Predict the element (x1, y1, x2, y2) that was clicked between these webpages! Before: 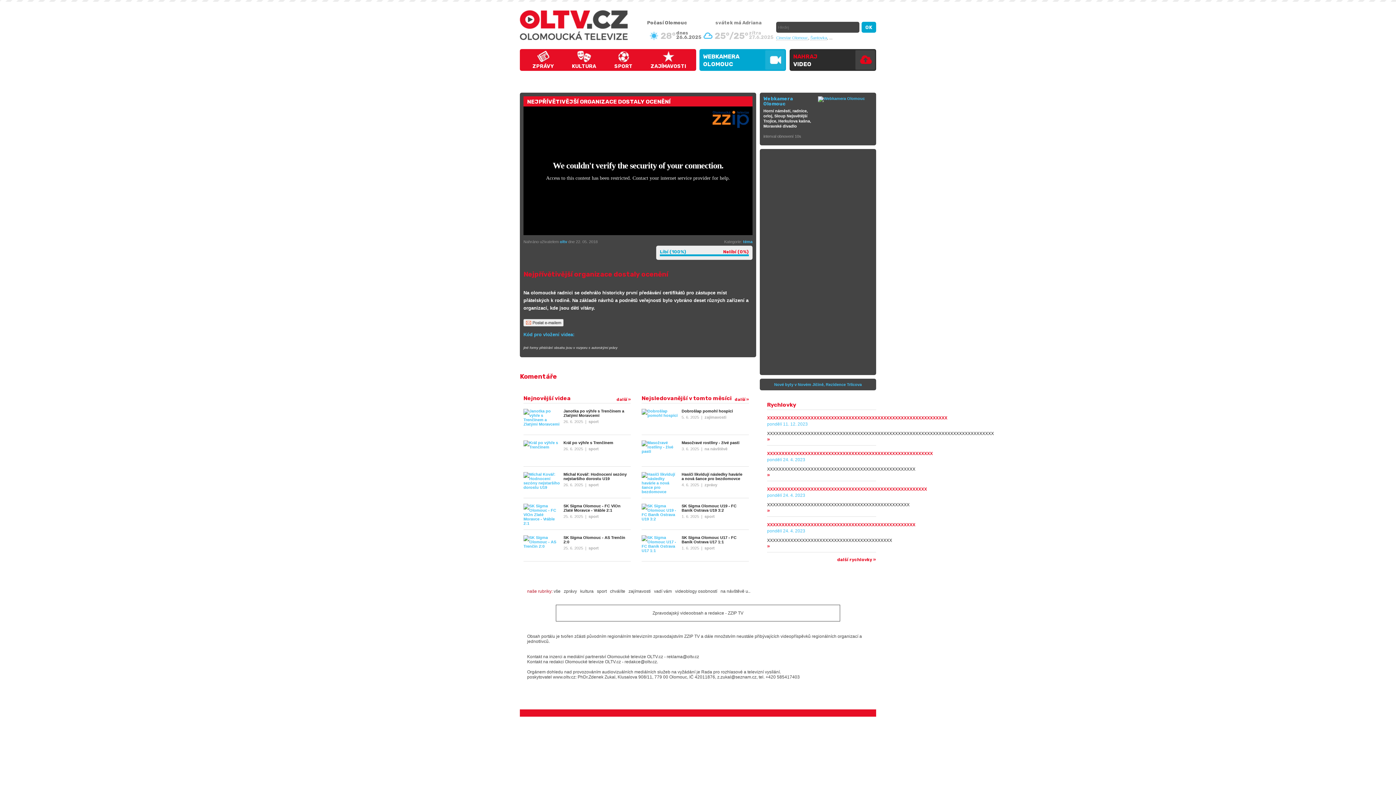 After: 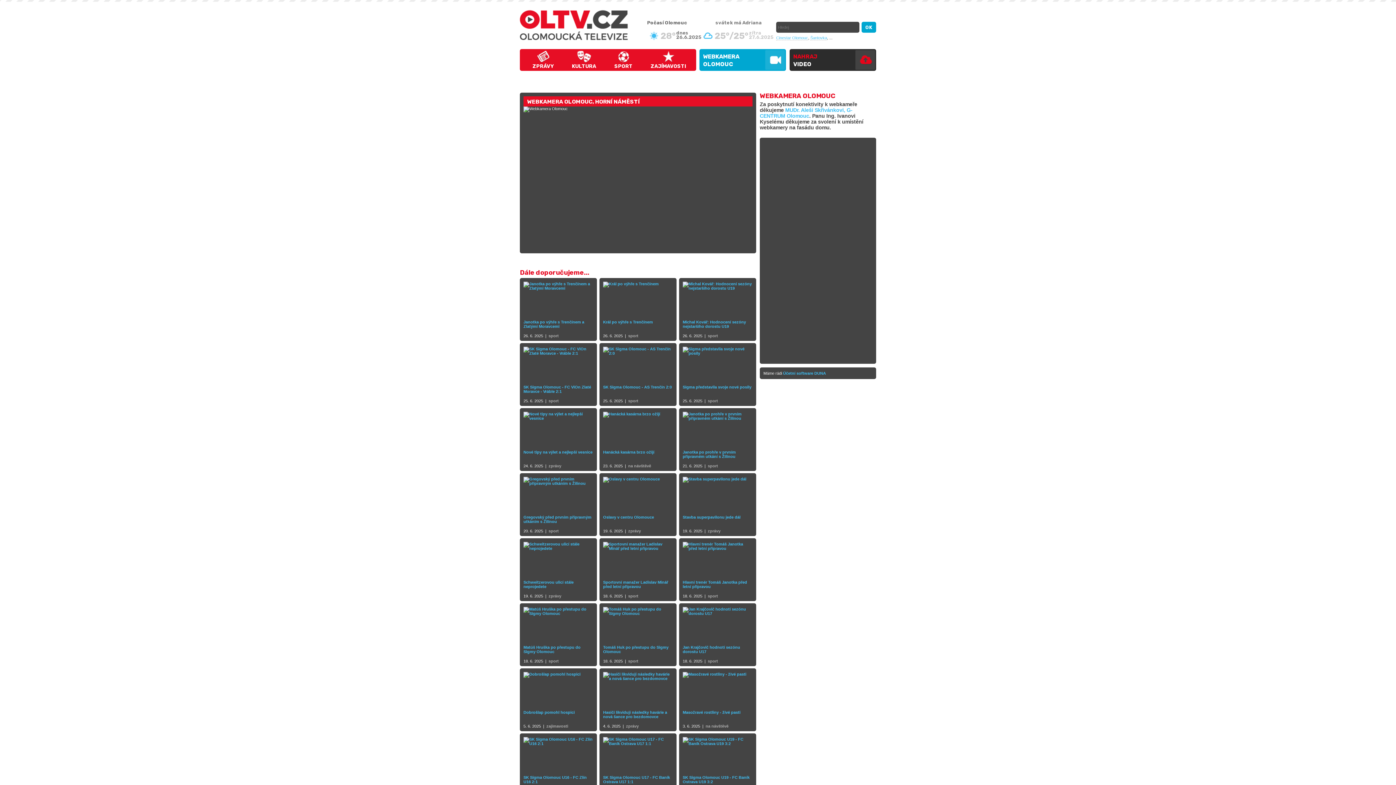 Action: label: Webkamera Olomouc bbox: (763, 96, 793, 106)